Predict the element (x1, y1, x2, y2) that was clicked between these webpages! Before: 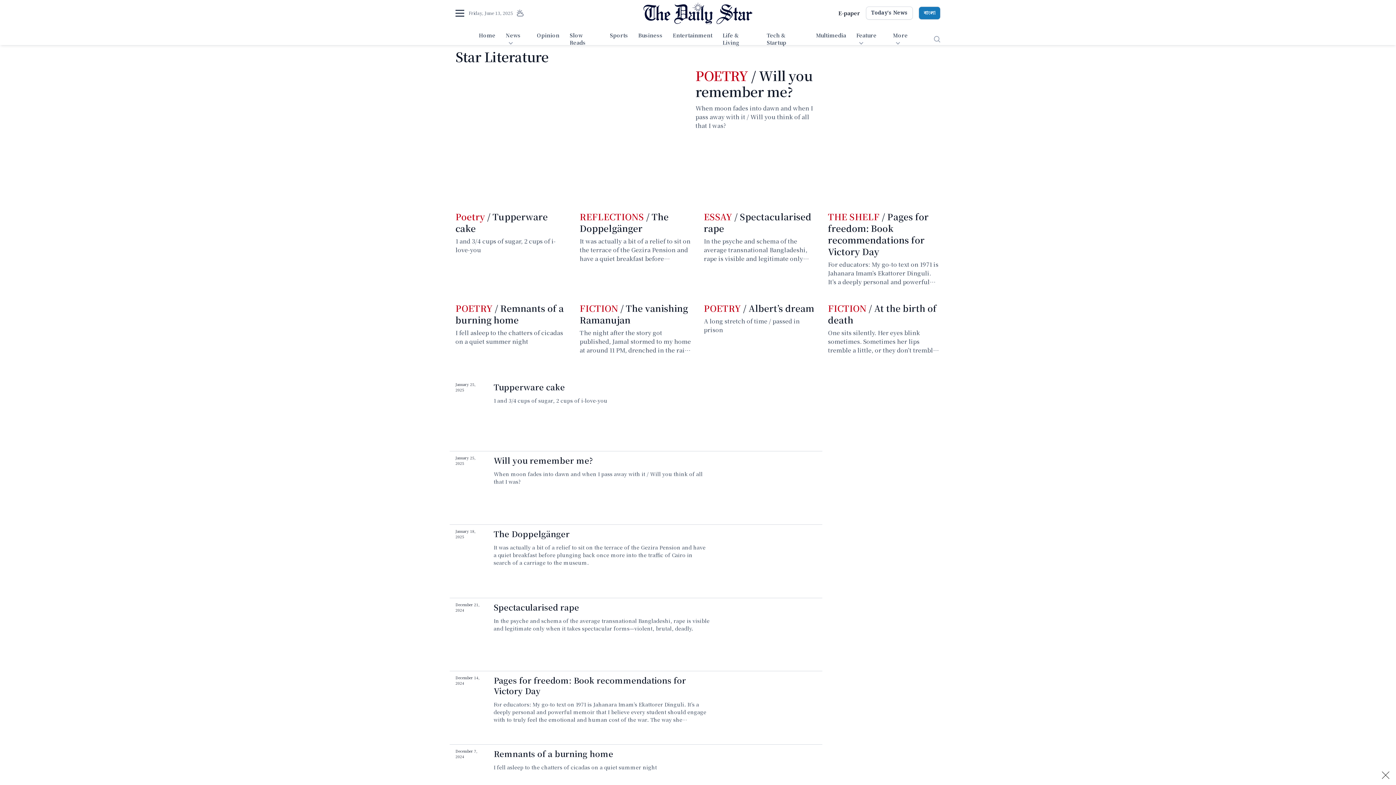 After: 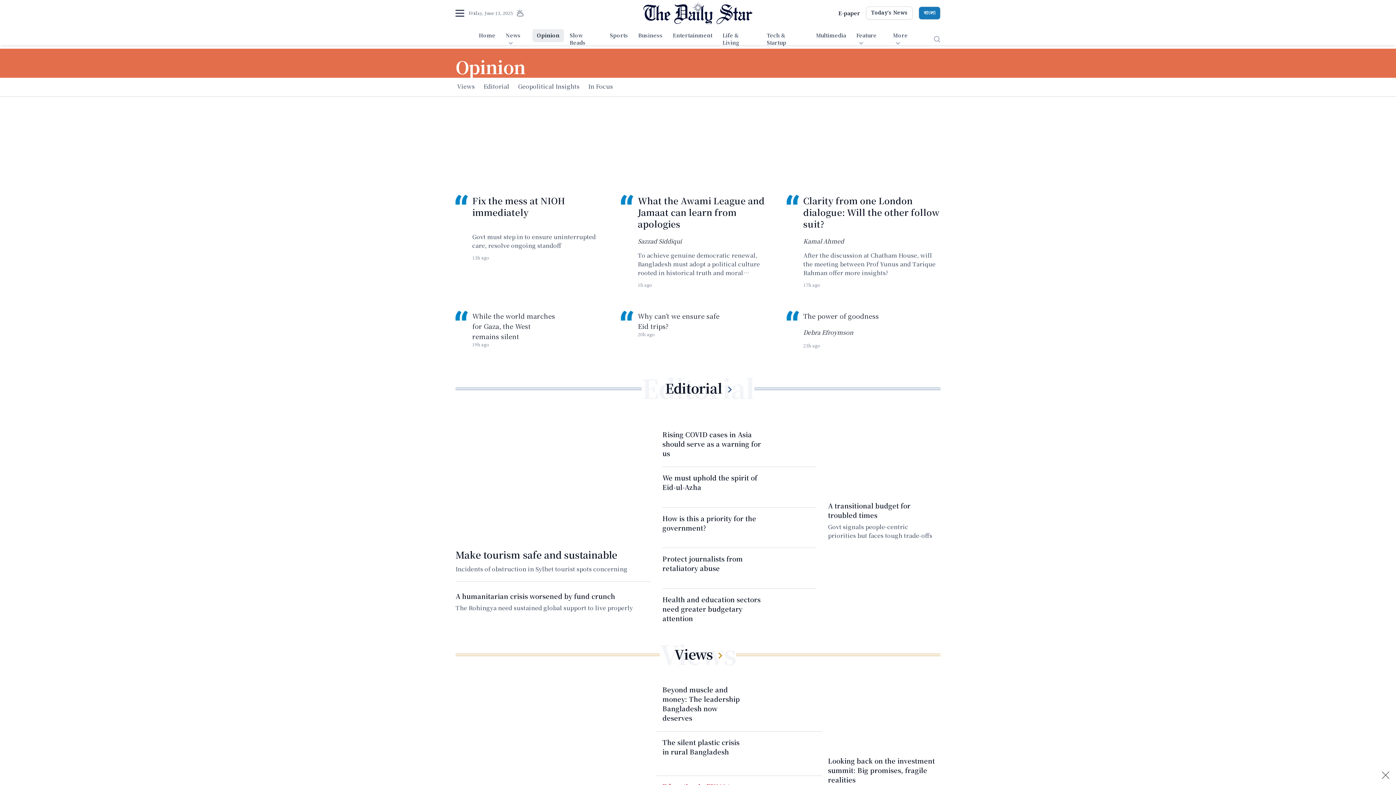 Action: label: Opinion bbox: (532, 29, 563, 42)